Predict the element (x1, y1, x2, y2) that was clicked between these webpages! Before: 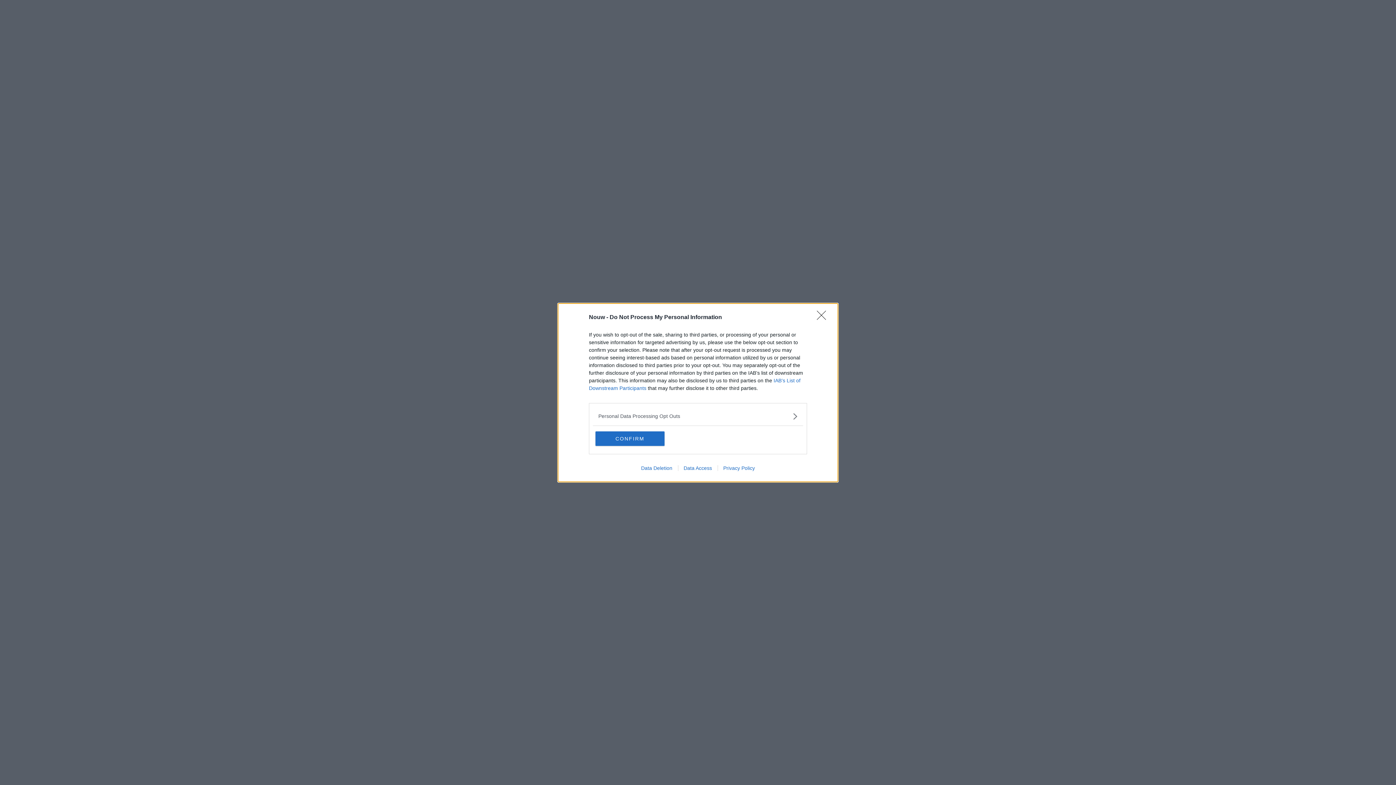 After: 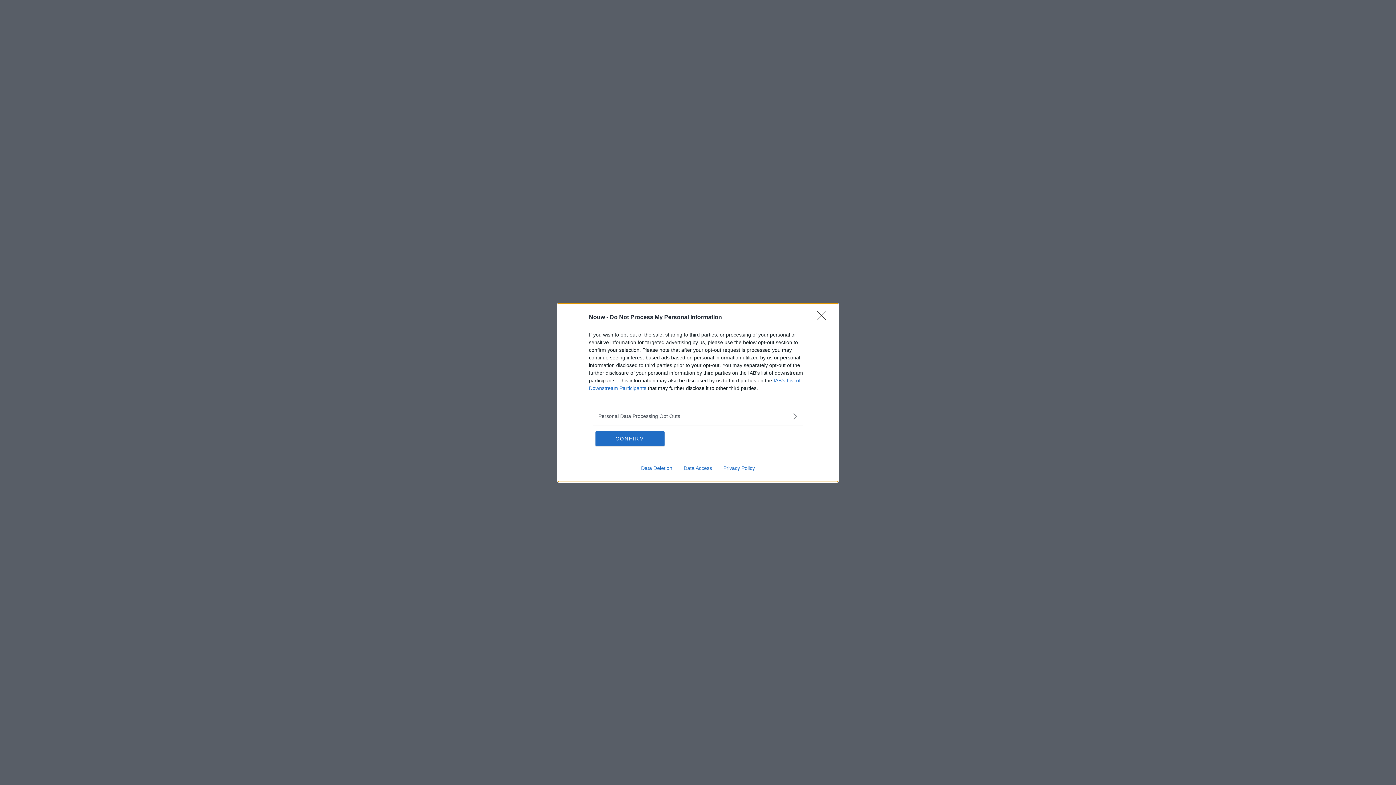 Action: bbox: (678, 465, 717, 471) label: Data Access